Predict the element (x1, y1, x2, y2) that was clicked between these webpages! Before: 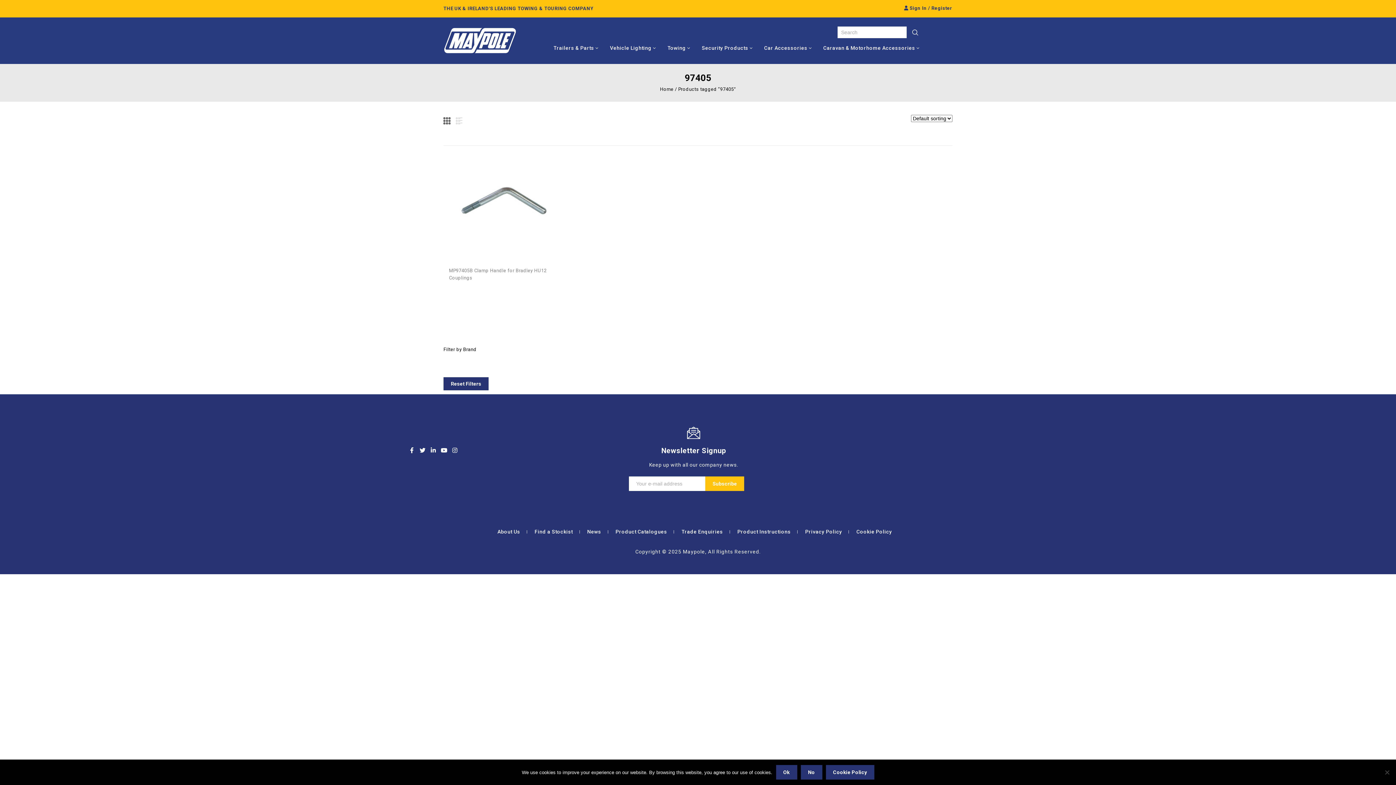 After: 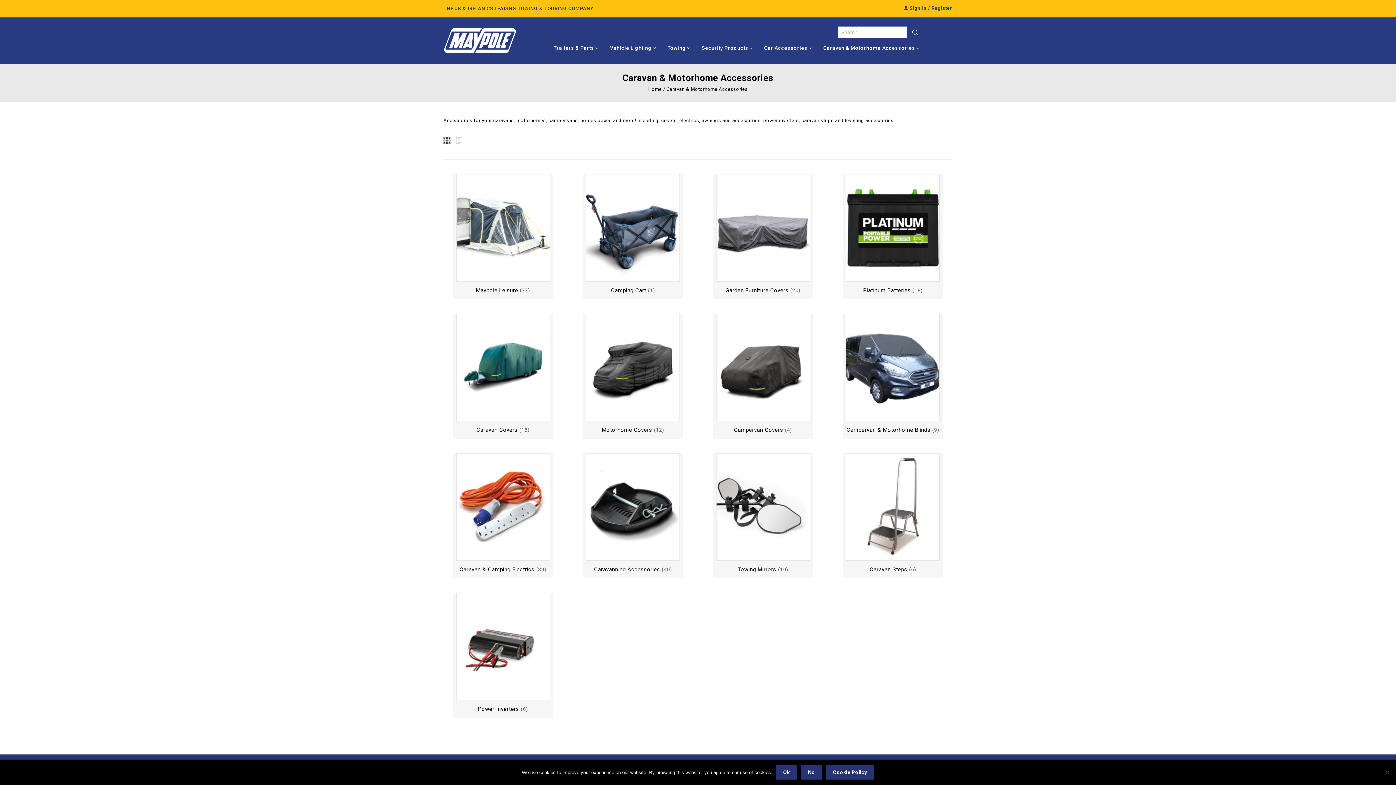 Action: label: Caravan & Motorhome Accessories bbox: (816, 40, 922, 62)